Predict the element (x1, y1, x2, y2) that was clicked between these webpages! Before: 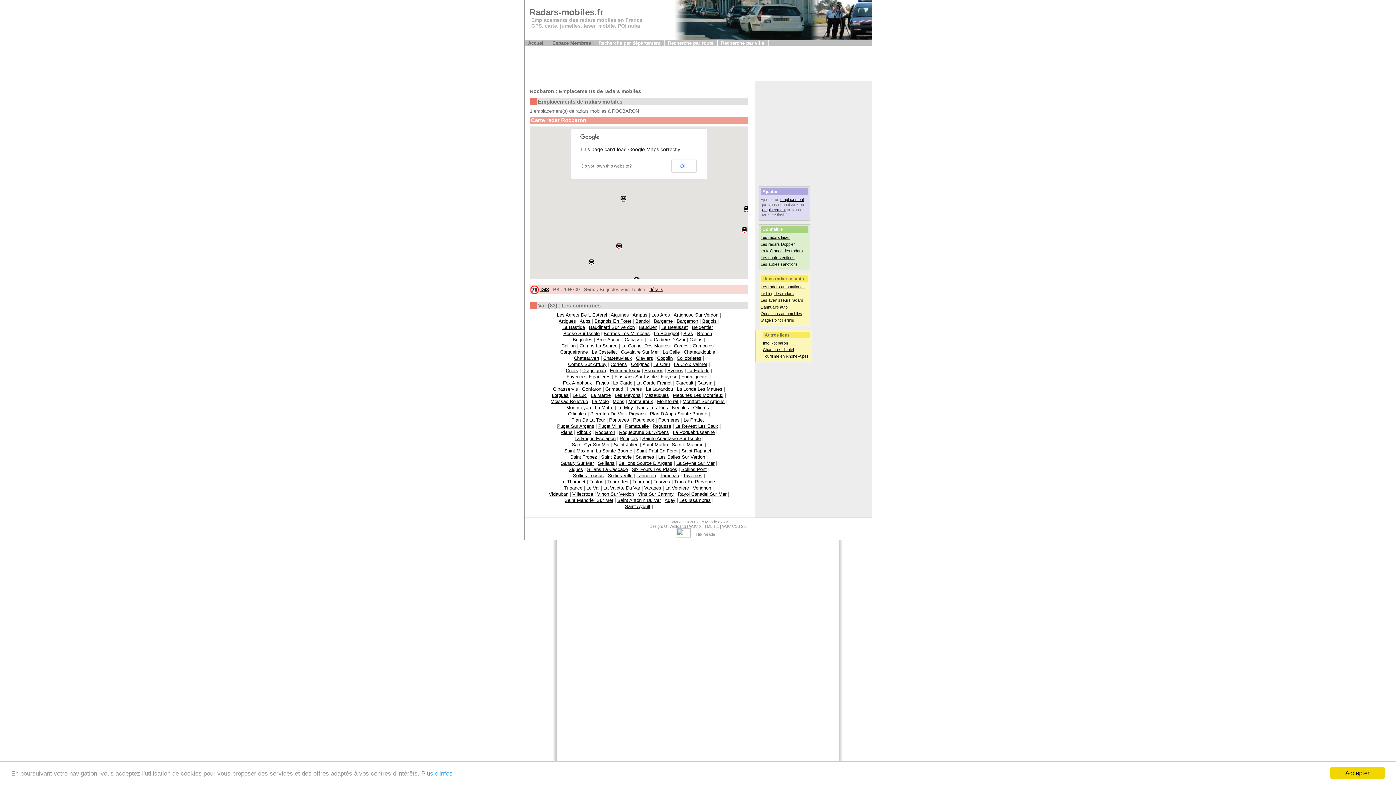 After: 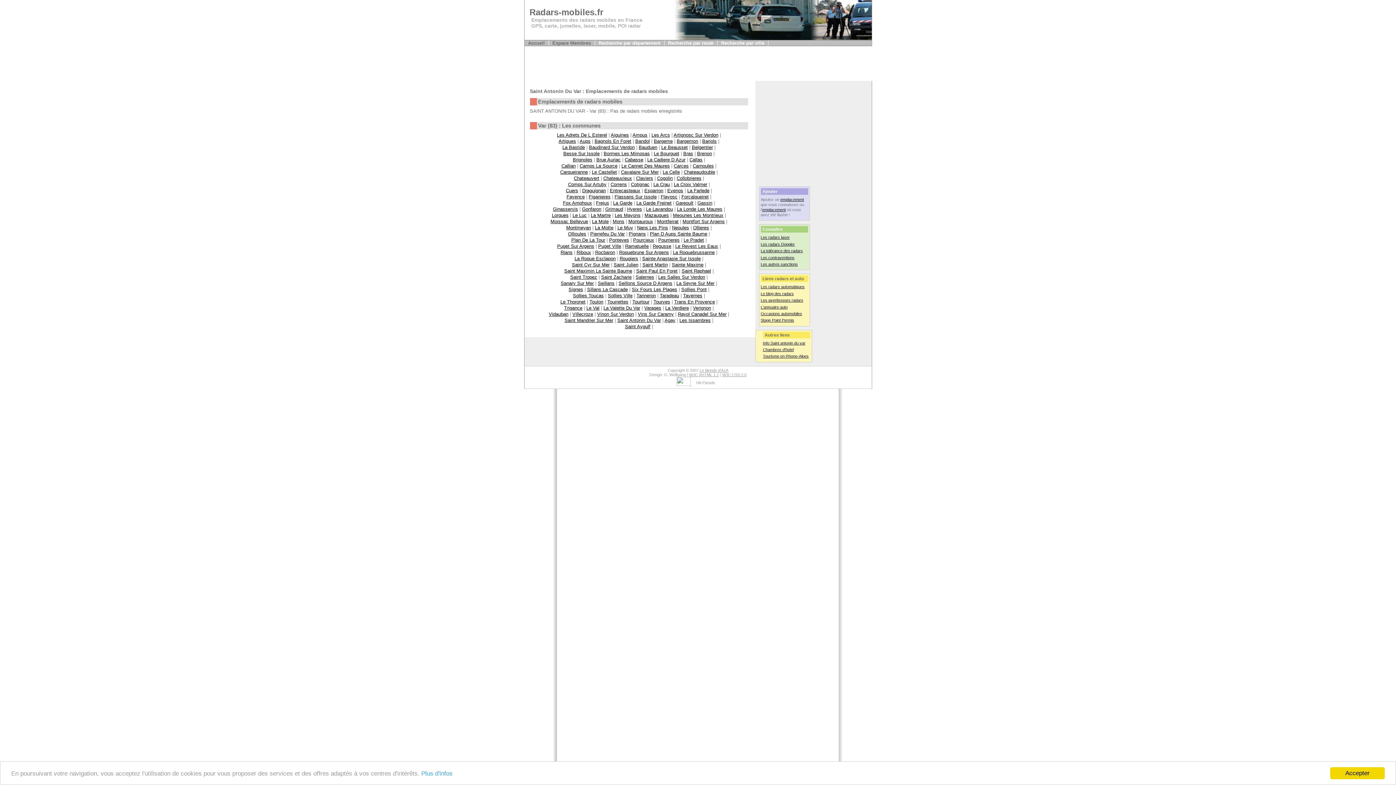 Action: label: Saint Antonin Du Var bbox: (617, 497, 661, 503)